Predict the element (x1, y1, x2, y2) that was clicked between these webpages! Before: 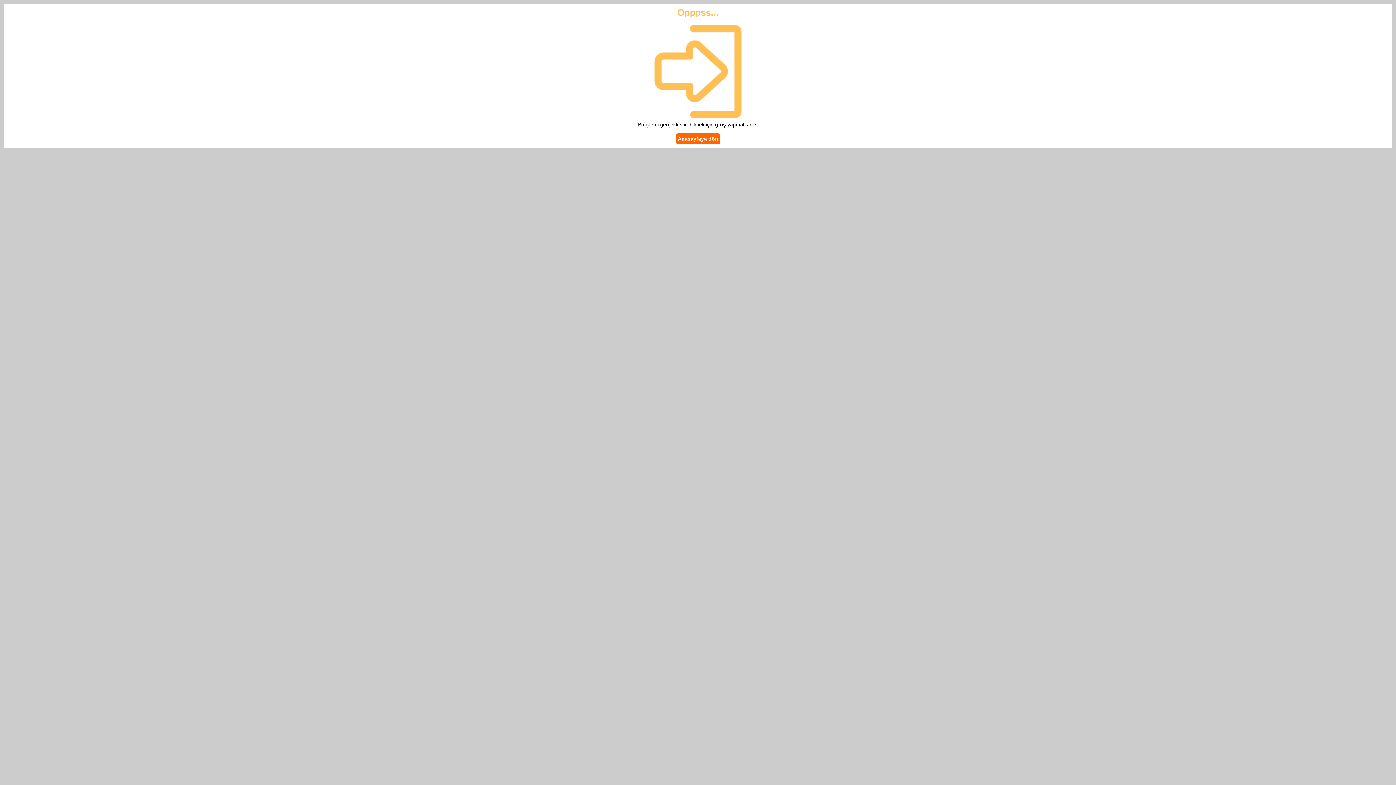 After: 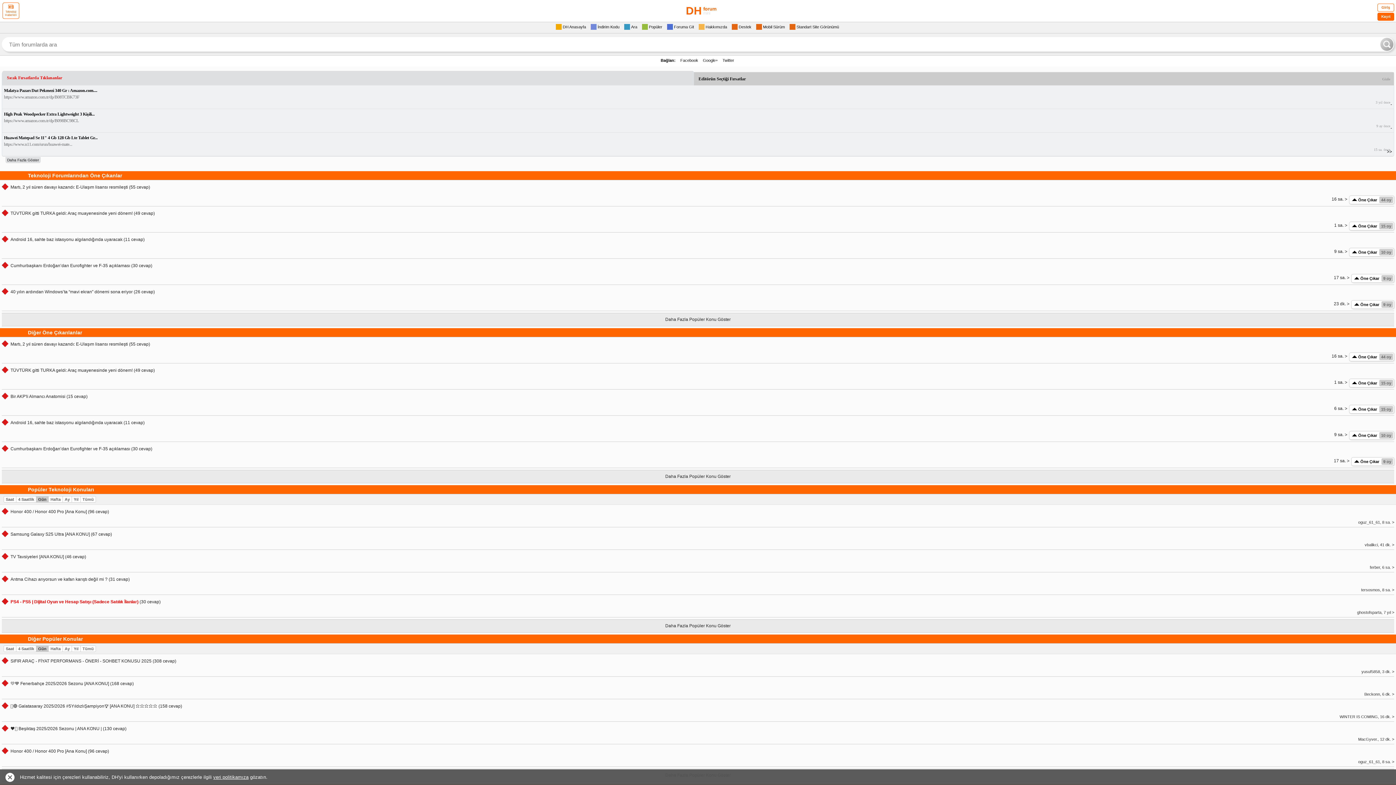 Action: label: Anasayfaya dön bbox: (676, 133, 720, 144)